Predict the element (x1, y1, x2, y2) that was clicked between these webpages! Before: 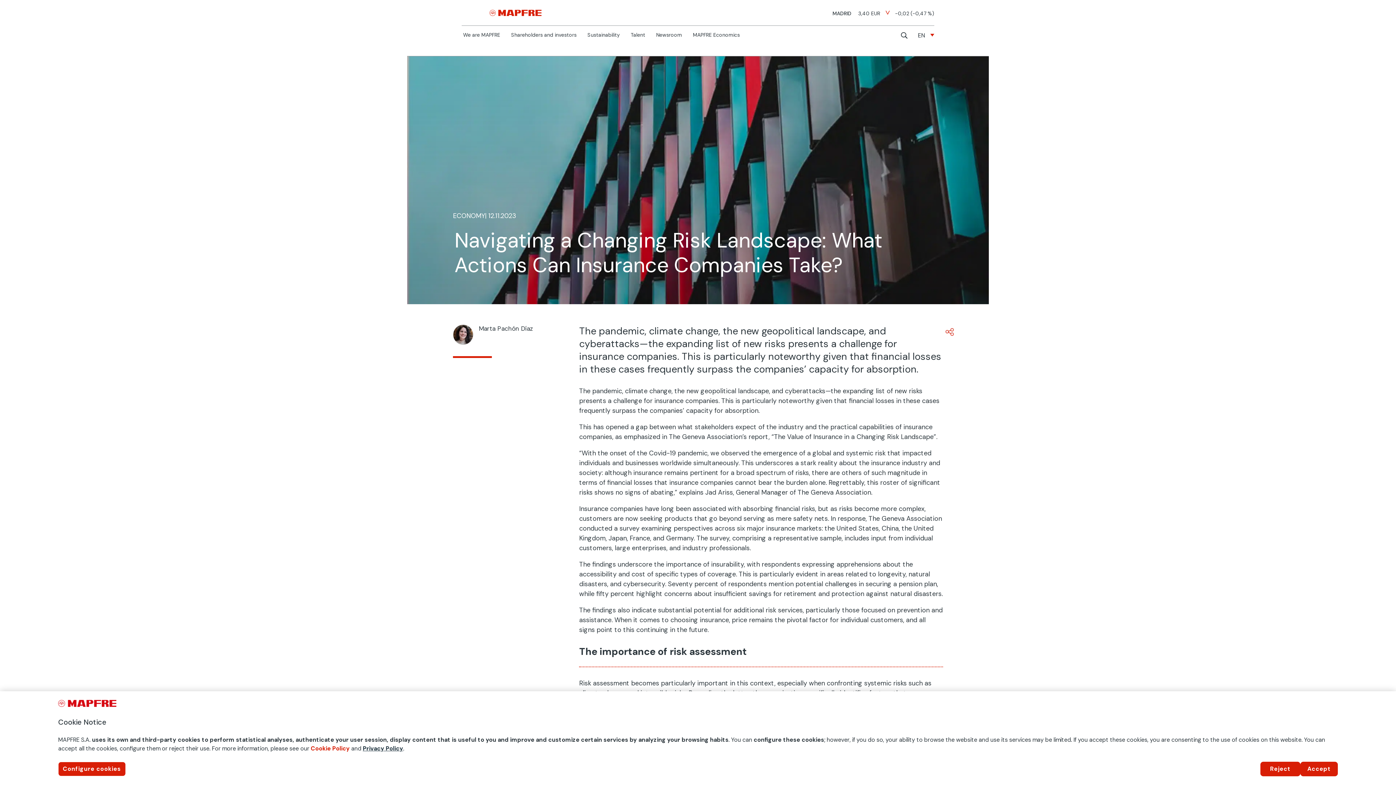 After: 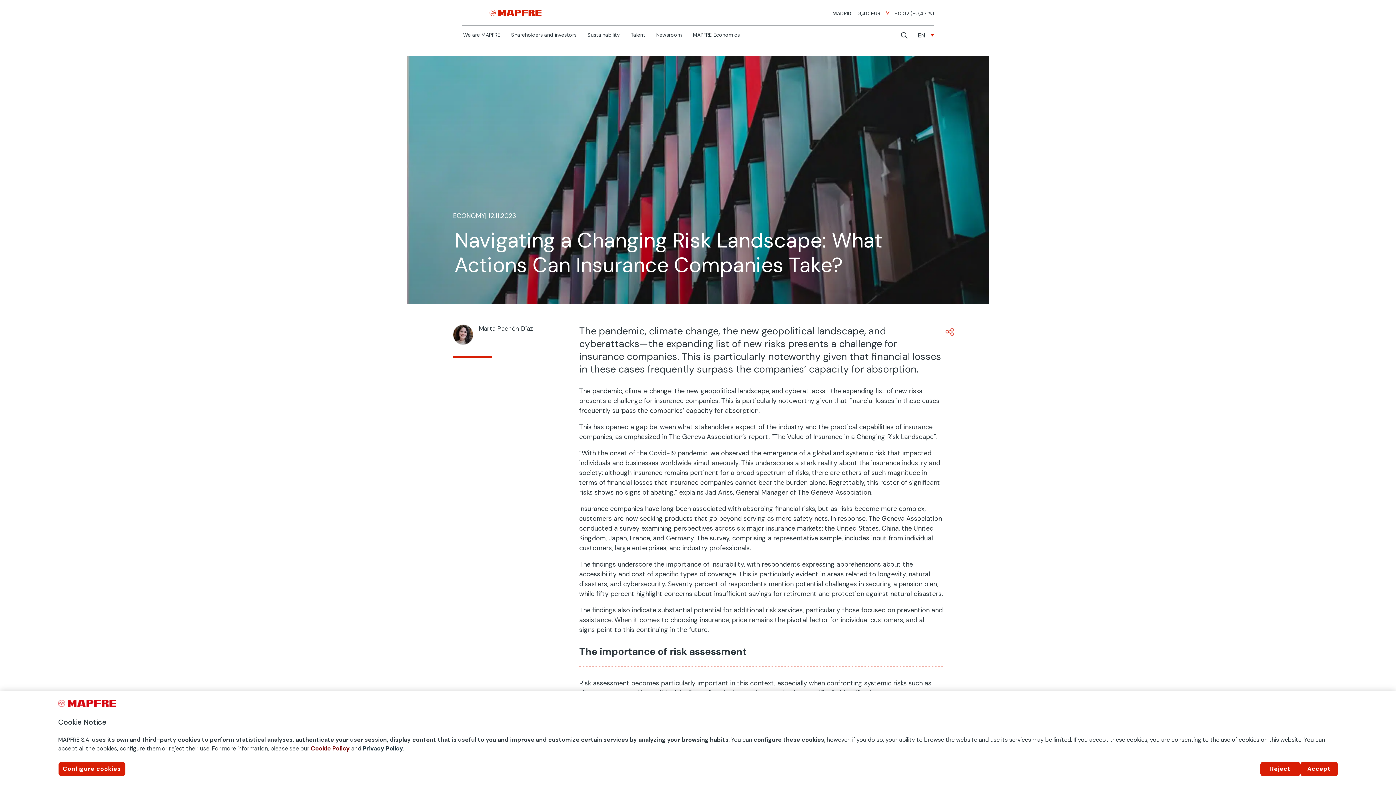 Action: label: Cookie Policy bbox: (310, 745, 349, 752)